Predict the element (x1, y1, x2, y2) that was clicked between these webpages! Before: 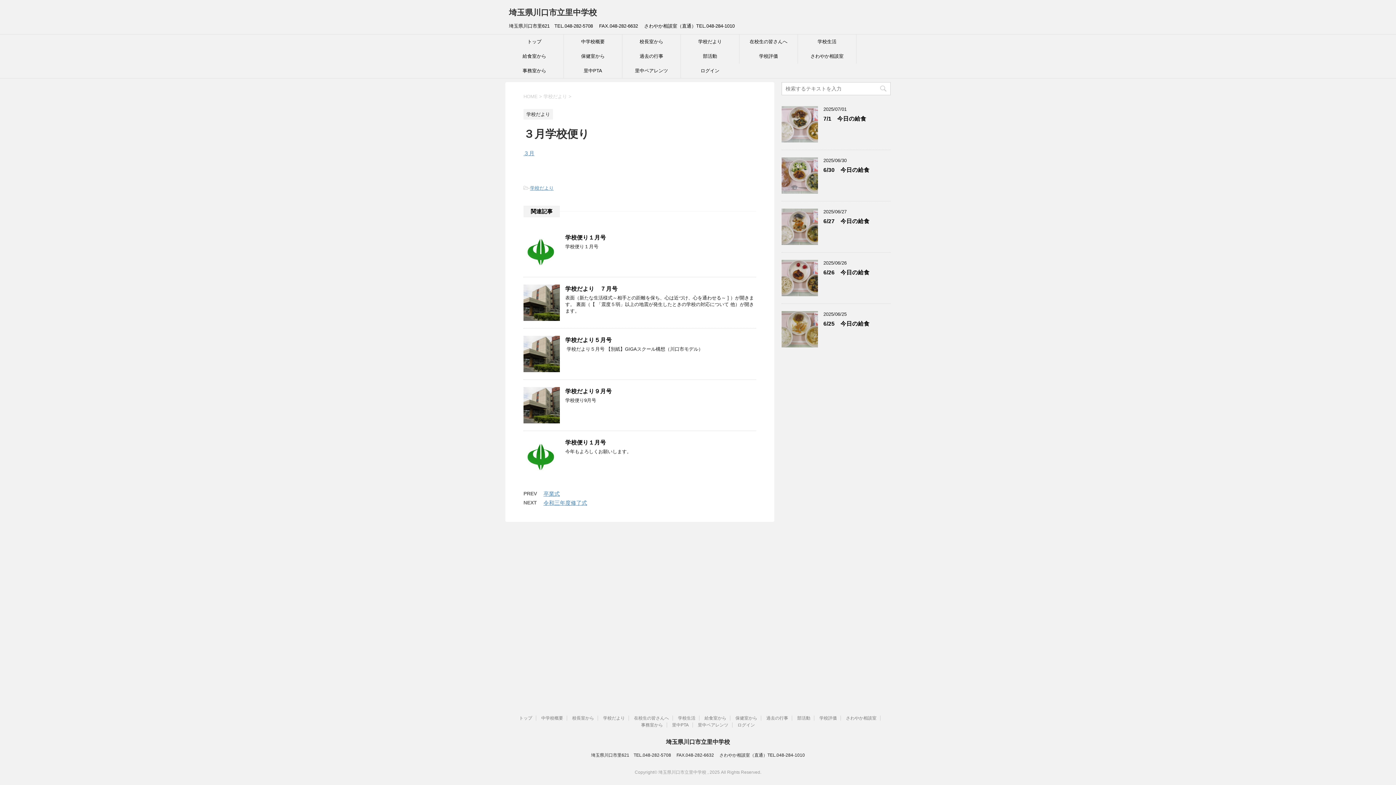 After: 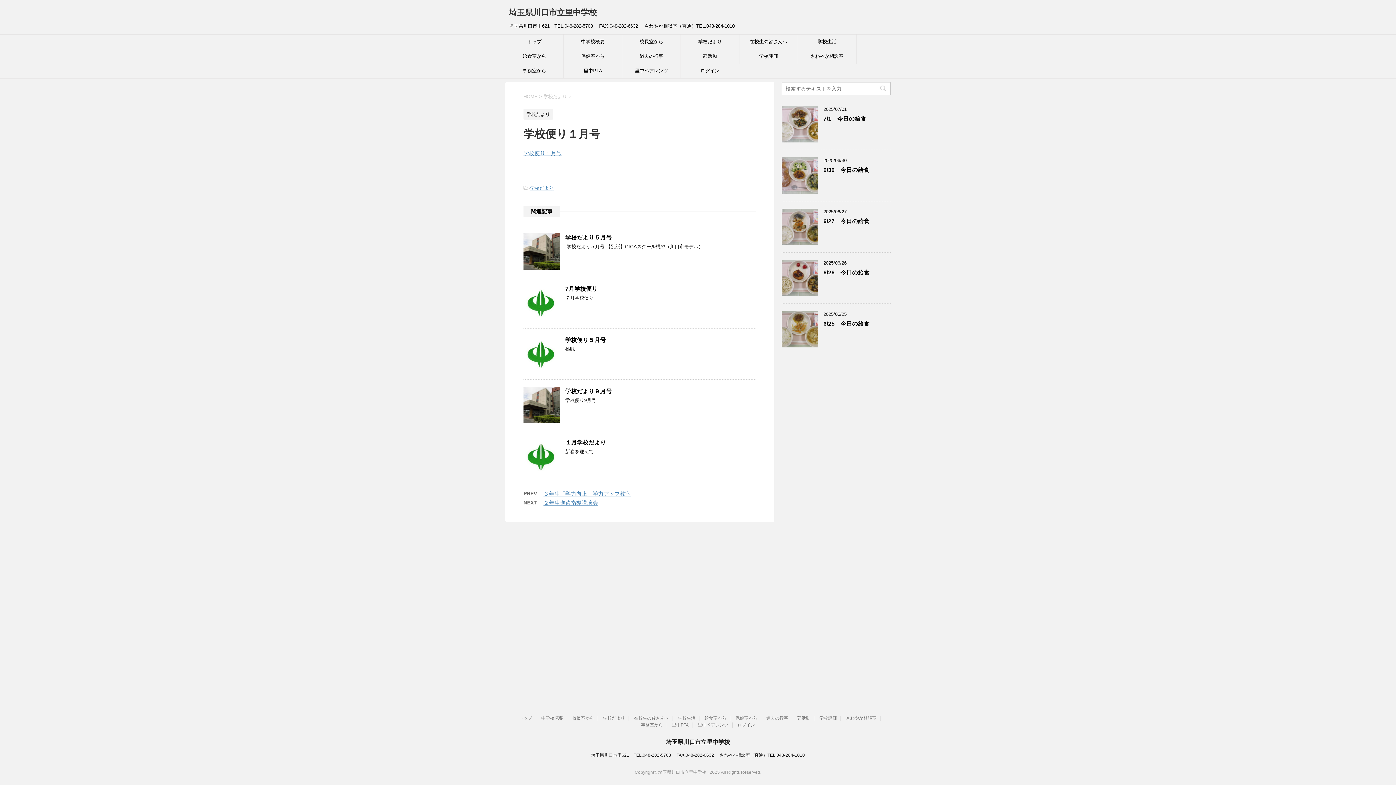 Action: label: 学校便り１月号 bbox: (565, 234, 606, 242)